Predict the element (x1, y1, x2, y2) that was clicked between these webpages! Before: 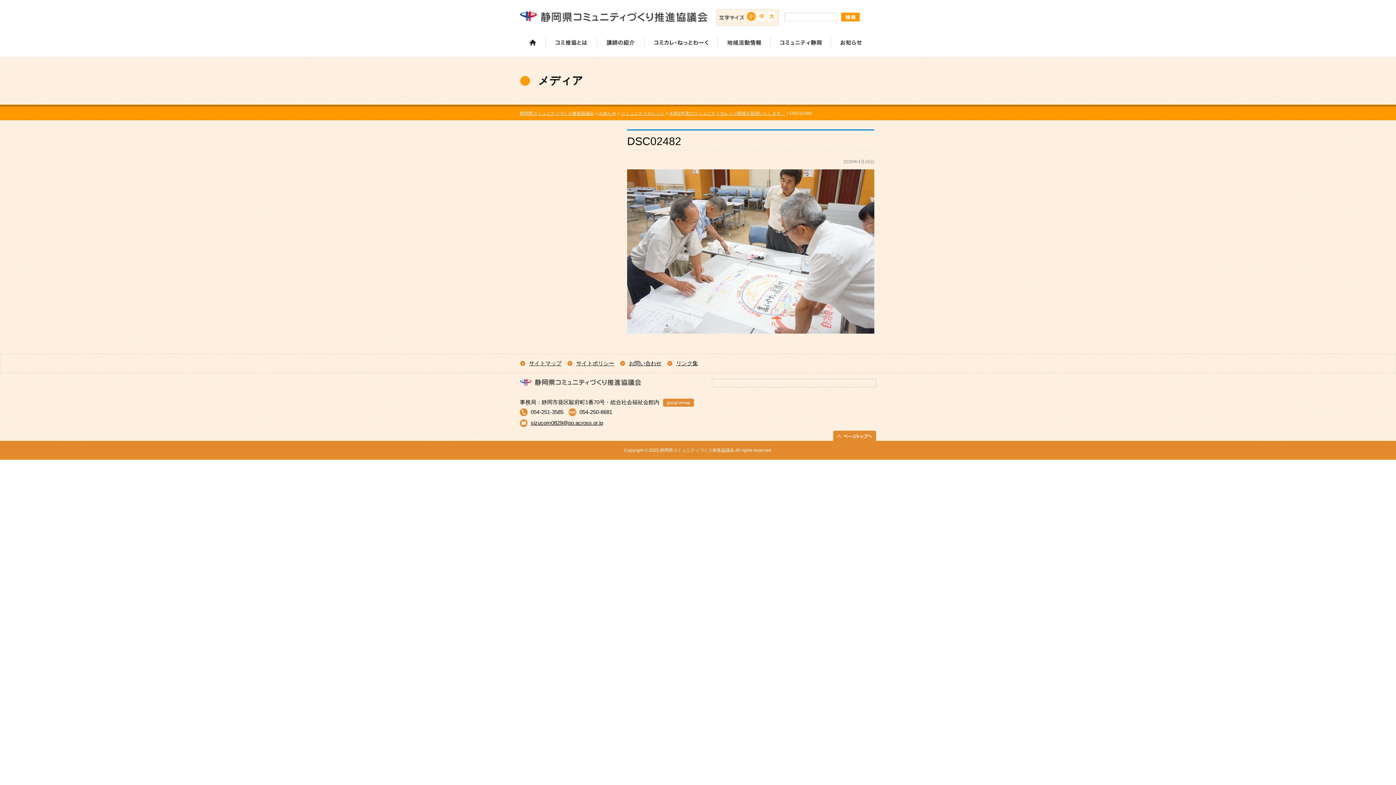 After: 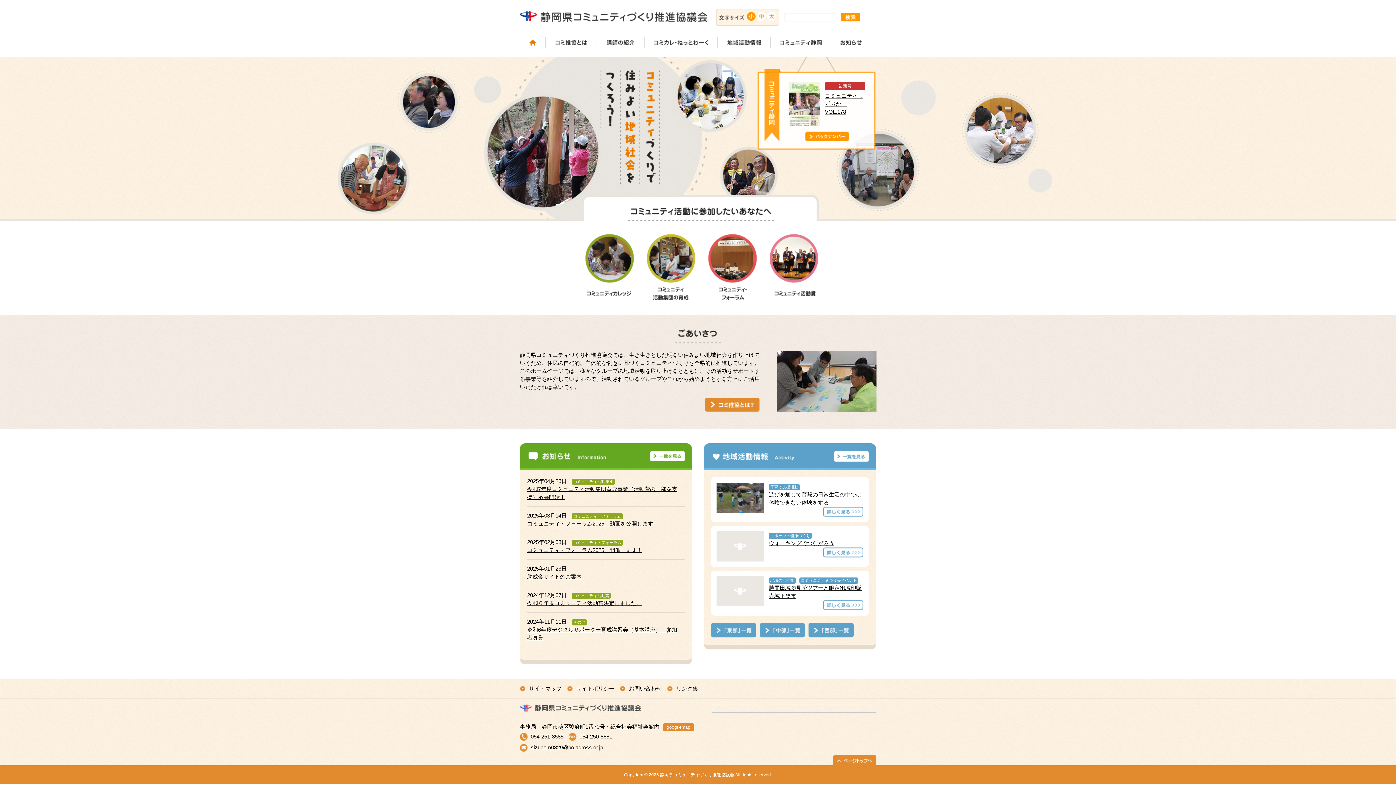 Action: bbox: (520, 110, 594, 116) label: 静岡県コミュニティづくり推進協議会